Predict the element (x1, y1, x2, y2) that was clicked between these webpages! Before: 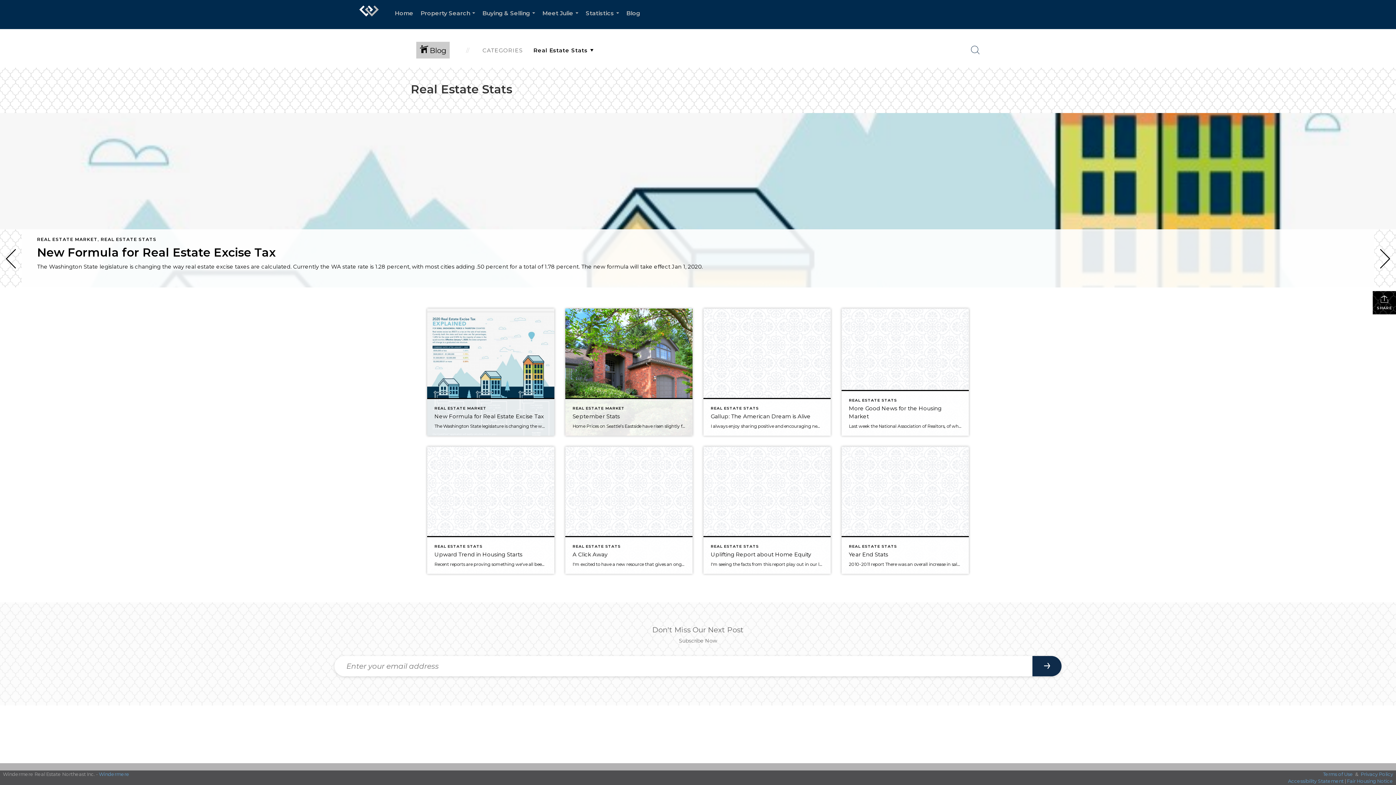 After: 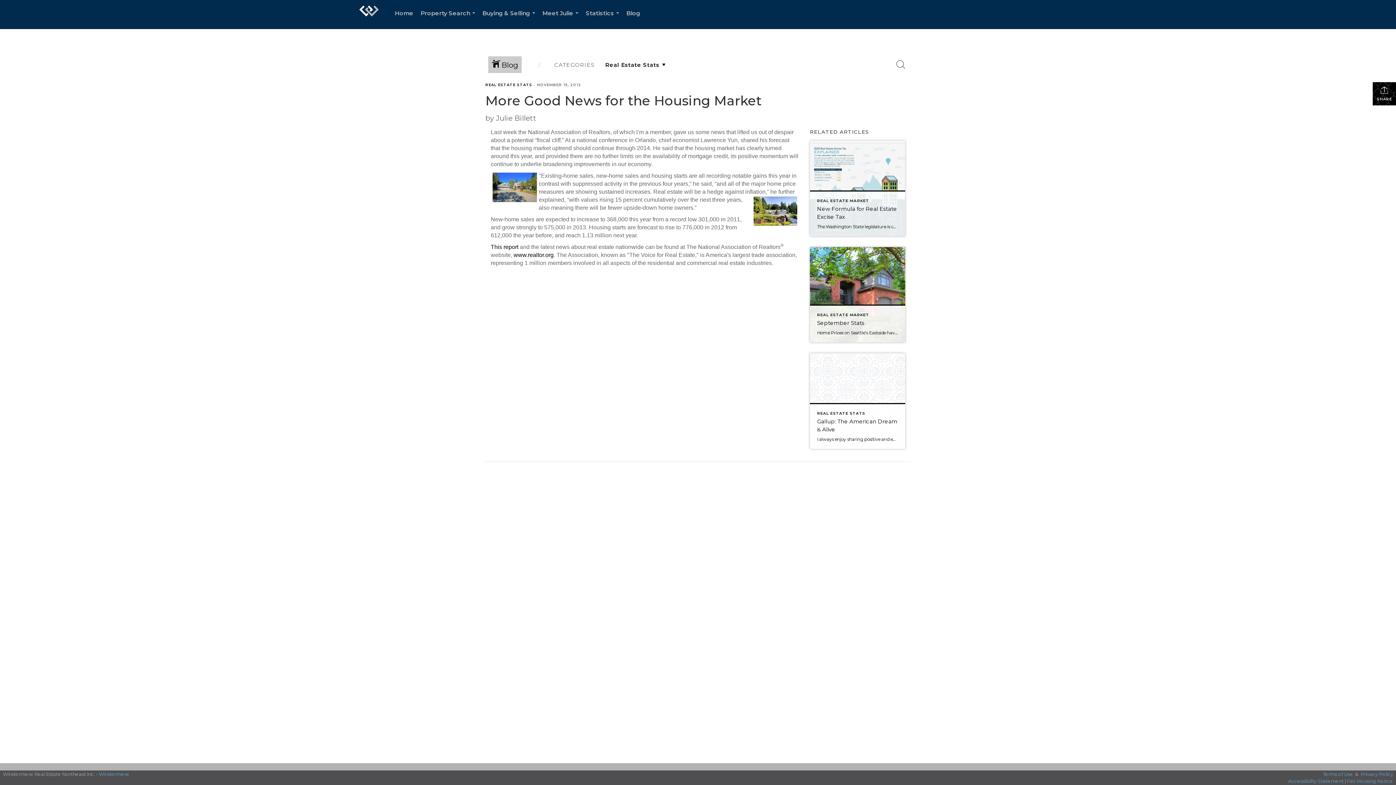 Action: label: REAL ESTATE STATS
More Good News for the Housing Market
Last week the National Association of Realtors, of which I’m a member, gave us some news that lifted us out of despair about a potential “fiscal cliff.” At a national conference in Orlando, chief economist Lawrence Yun, shared his forecast that the housing market uptrend should continue through 2014. He said that the housing market […] bbox: (841, 308, 969, 436)